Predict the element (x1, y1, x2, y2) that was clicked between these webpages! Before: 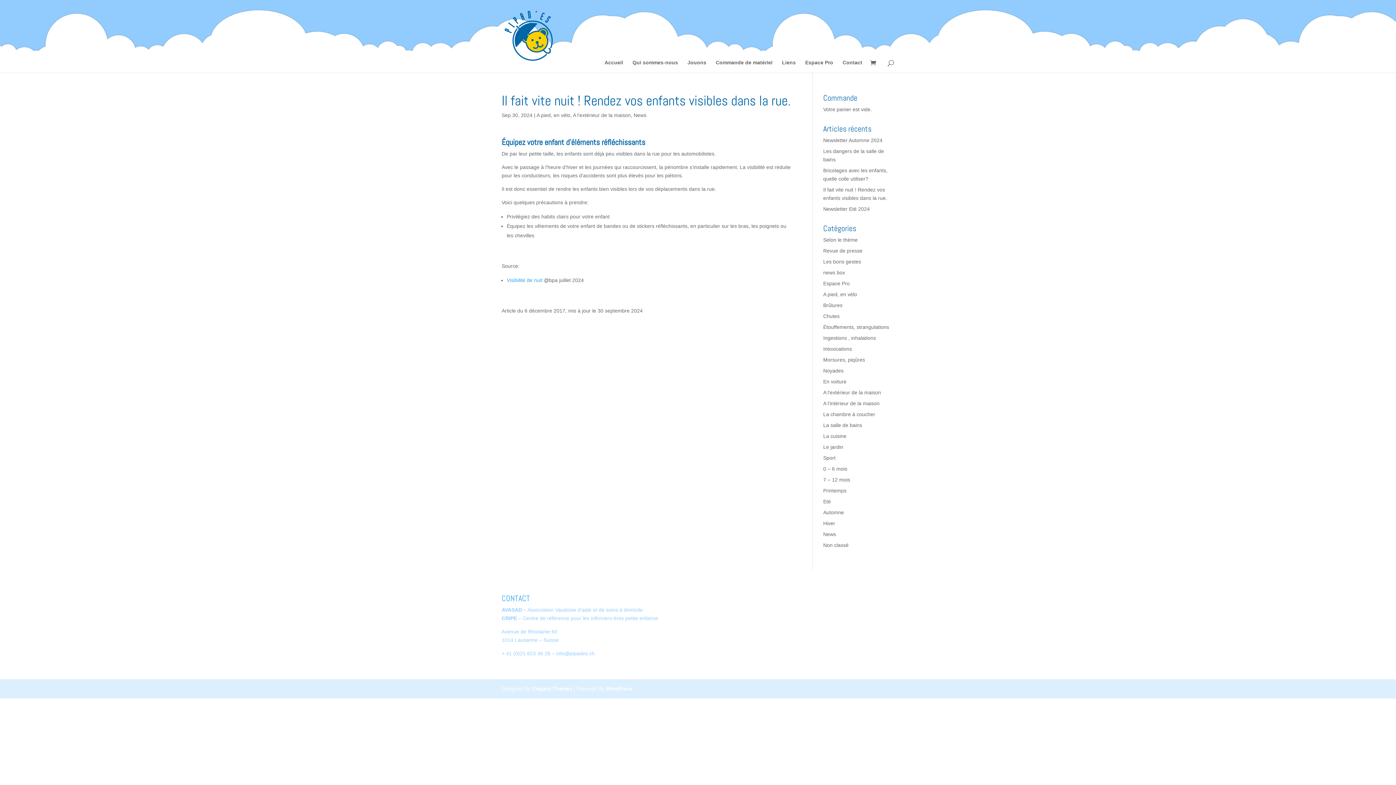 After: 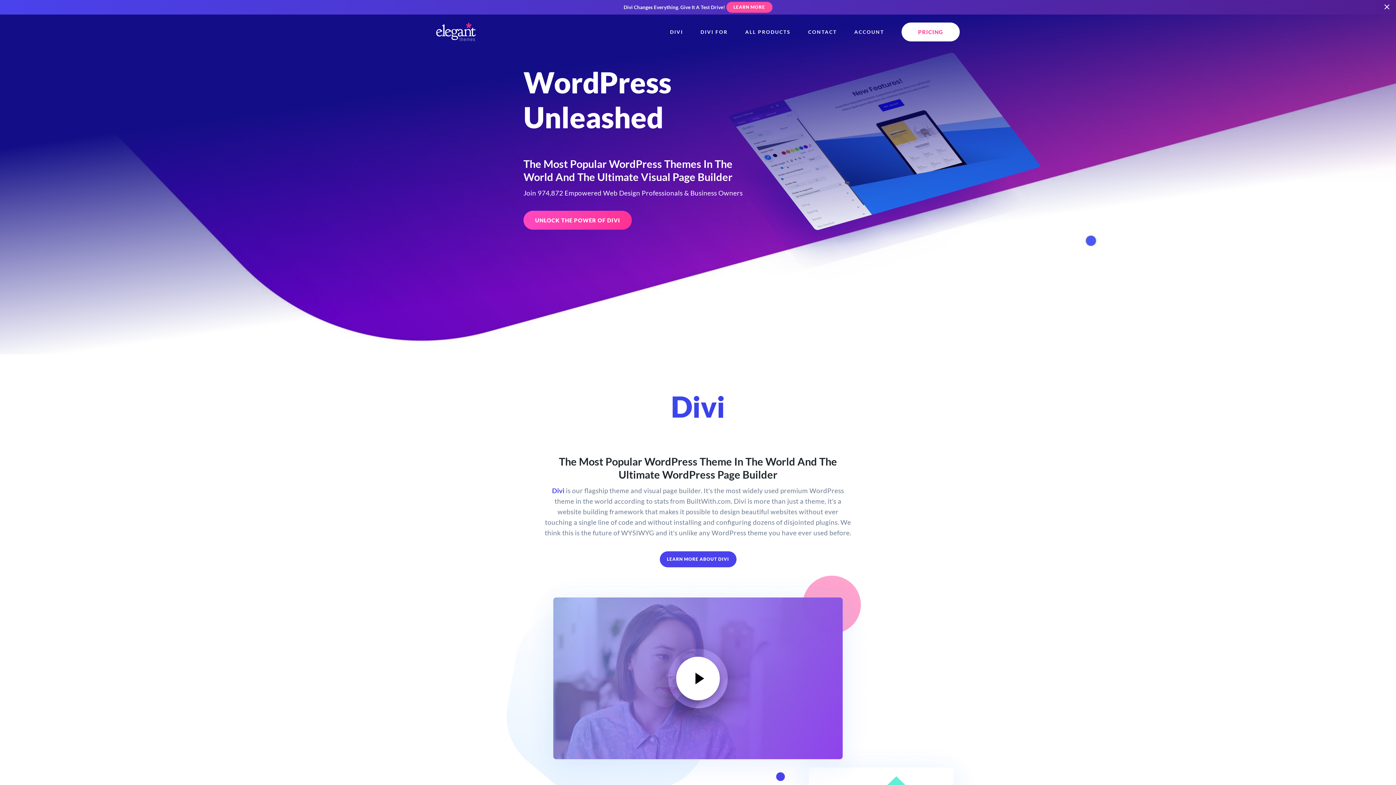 Action: bbox: (532, 686, 572, 692) label: Elegant Themes